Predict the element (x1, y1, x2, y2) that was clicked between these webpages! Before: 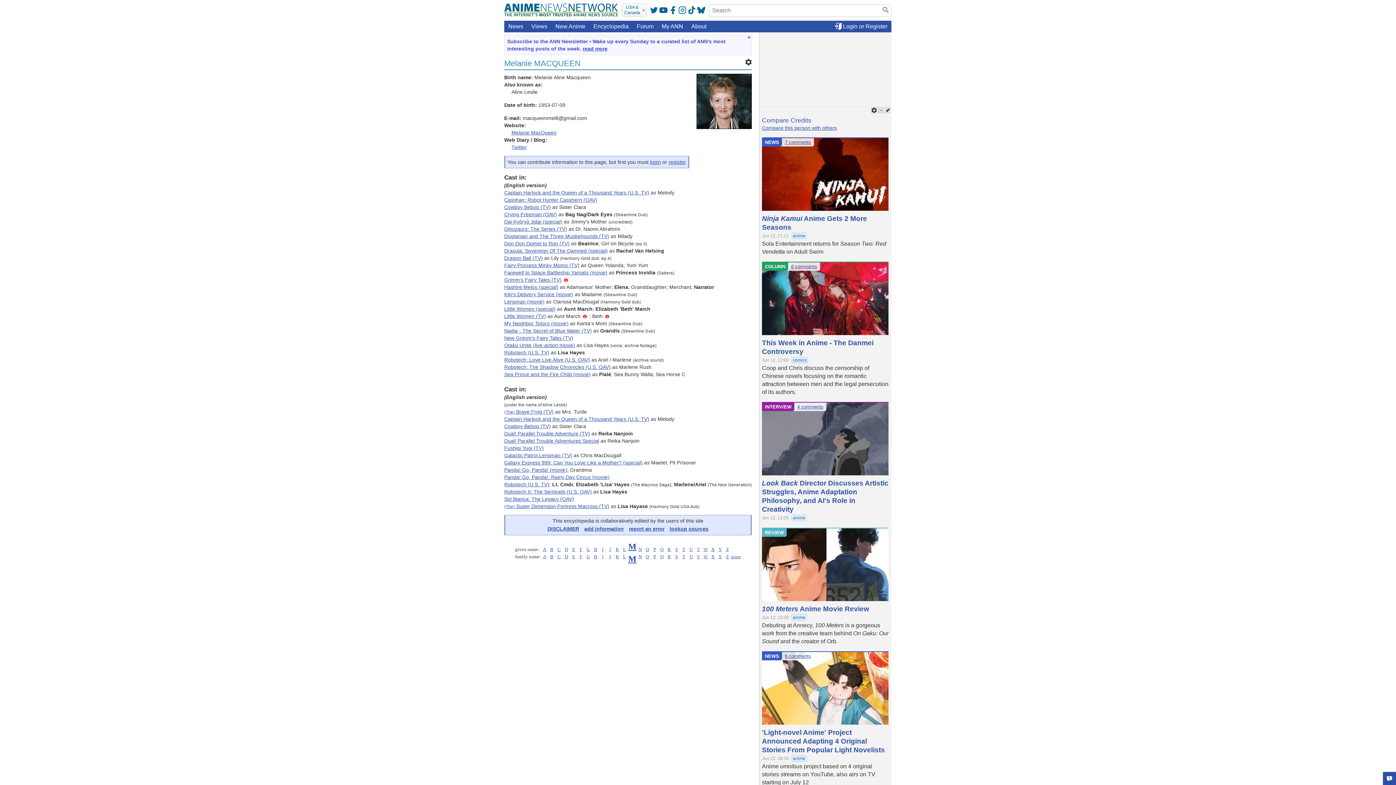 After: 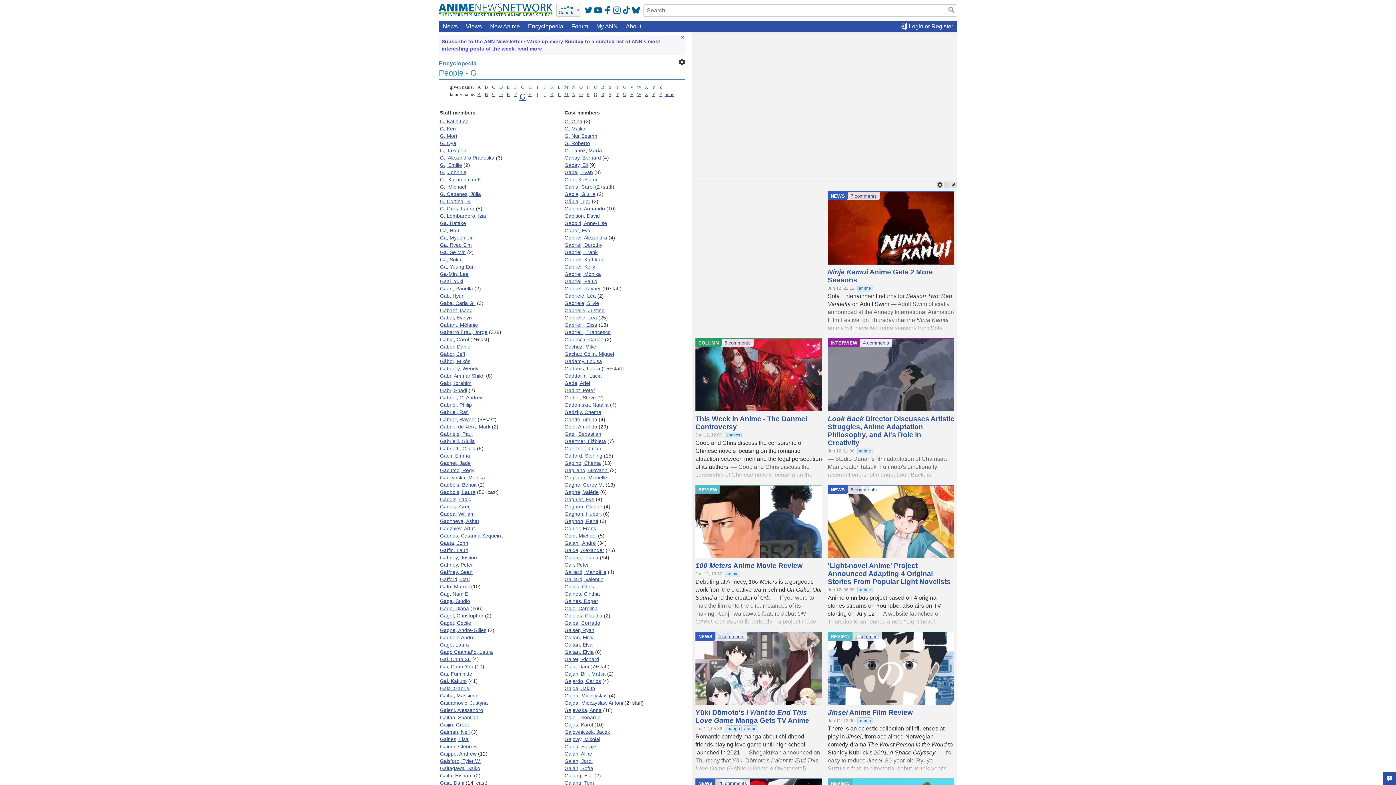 Action: label: G bbox: (586, 554, 590, 559)